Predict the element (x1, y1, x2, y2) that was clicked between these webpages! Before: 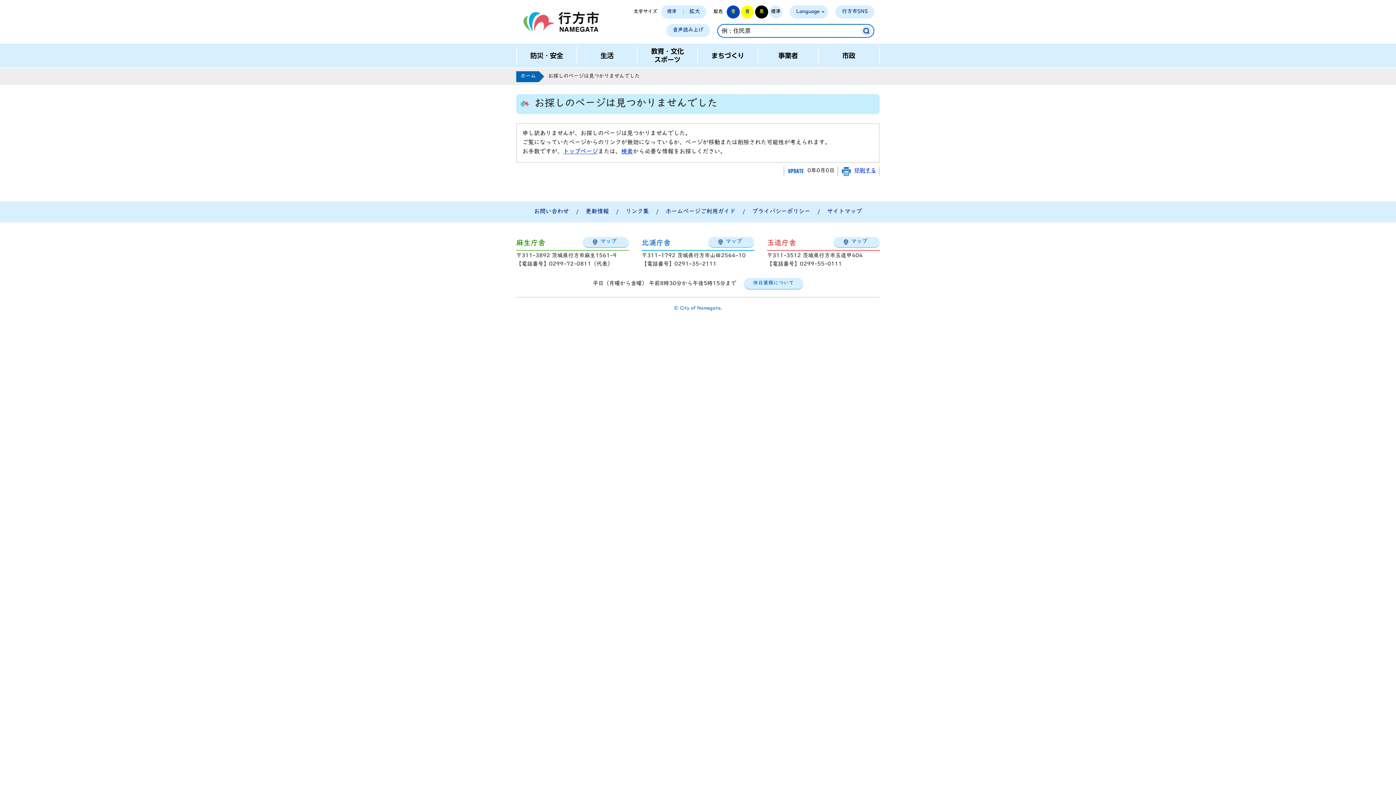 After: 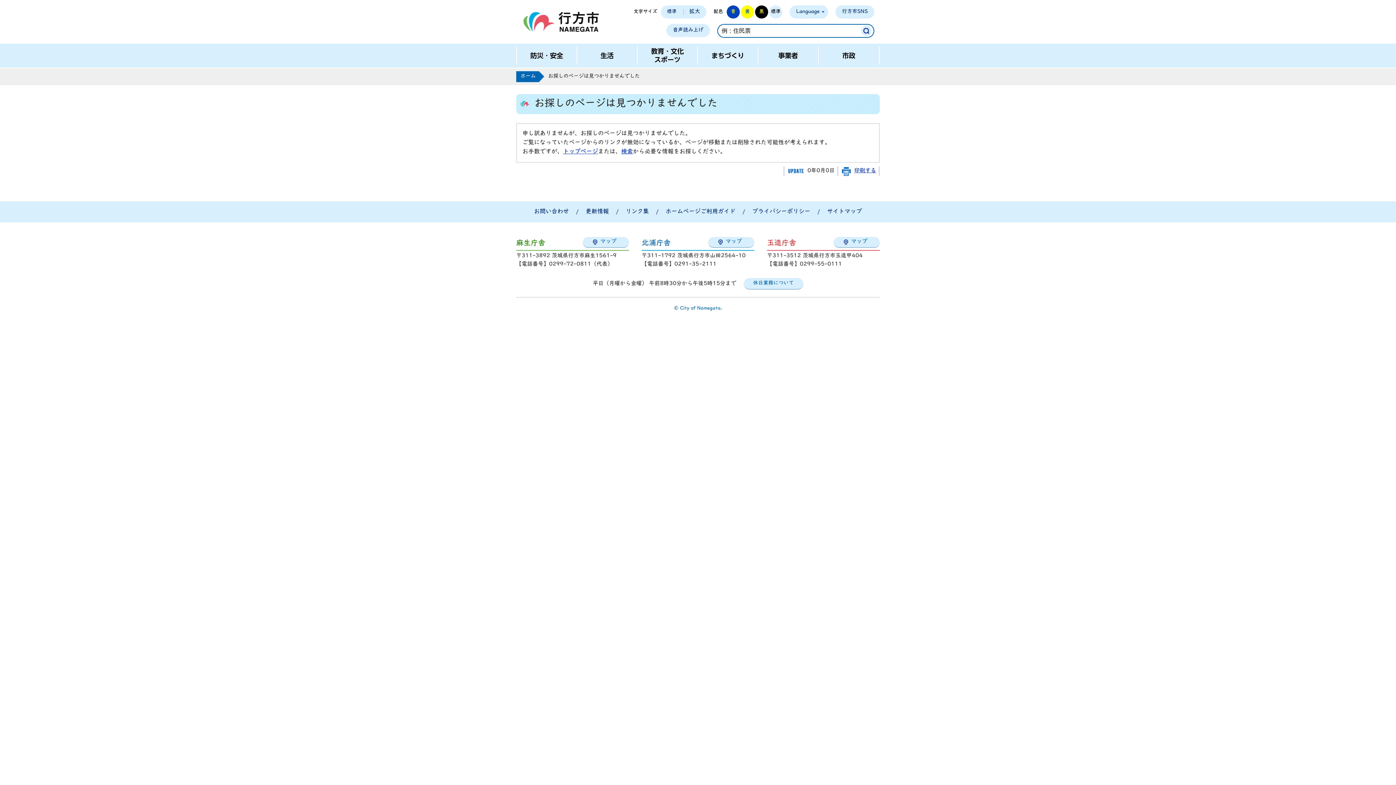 Action: bbox: (637, 46, 697, 64) label: 教育・文化
スポーツ